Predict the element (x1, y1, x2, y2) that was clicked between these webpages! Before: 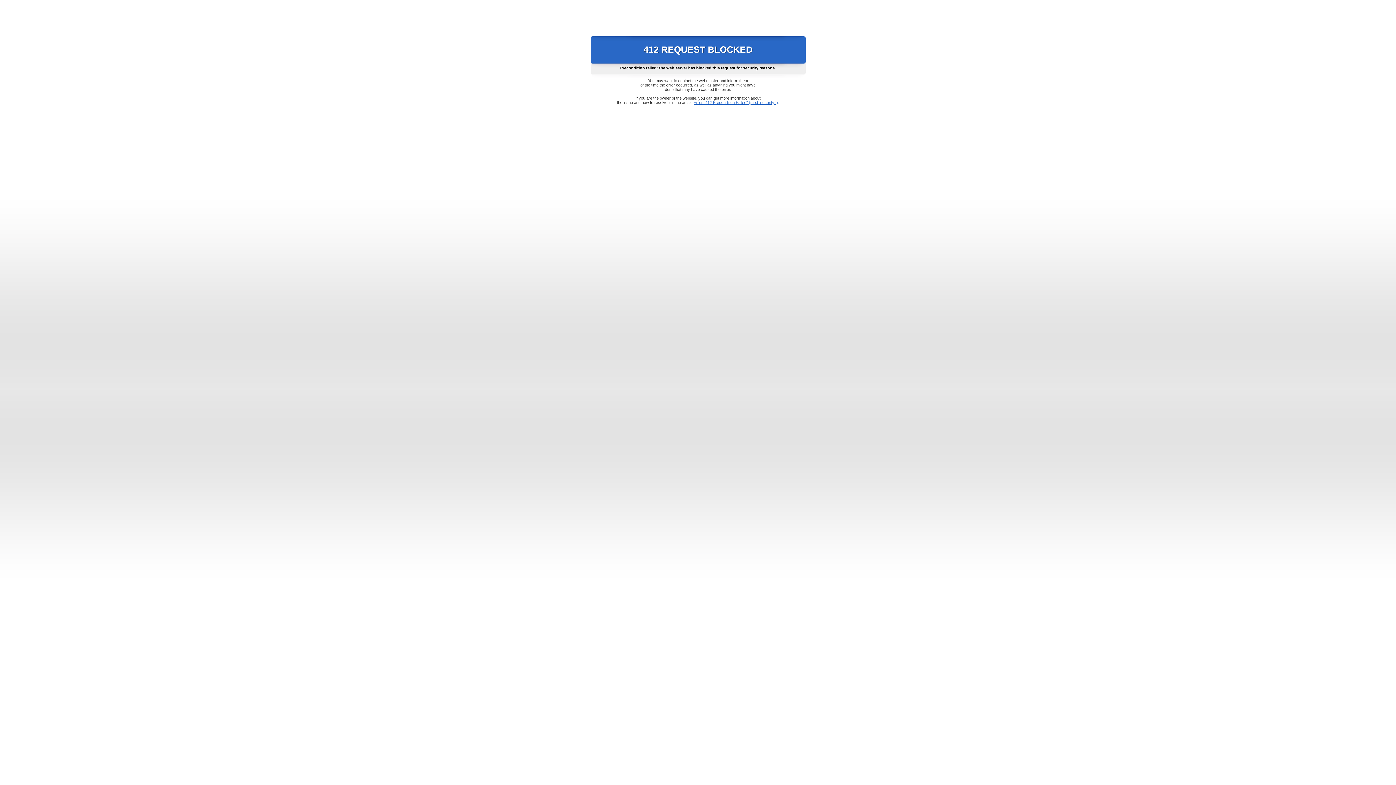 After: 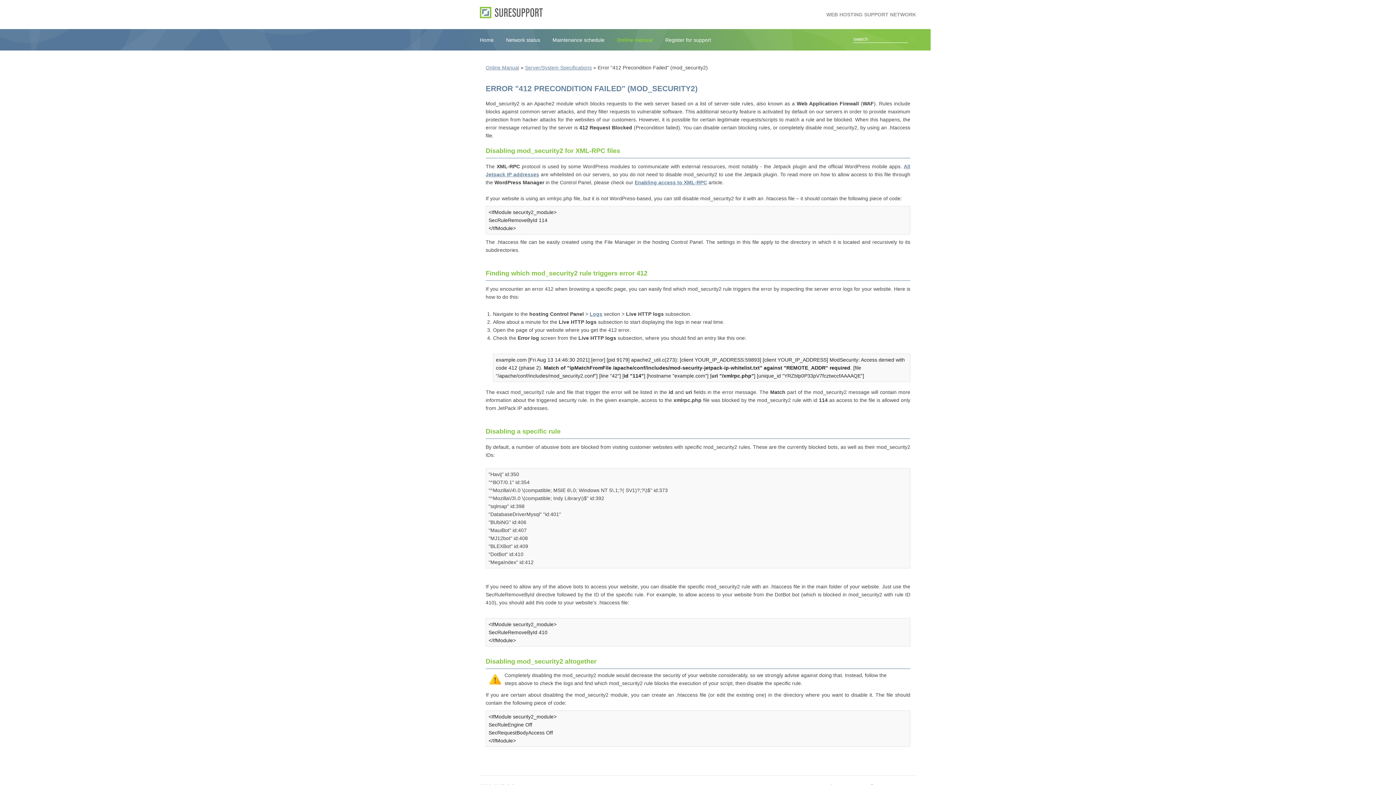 Action: bbox: (693, 100, 778, 104) label: Error "412 Precondition Failed" (mod_security2)